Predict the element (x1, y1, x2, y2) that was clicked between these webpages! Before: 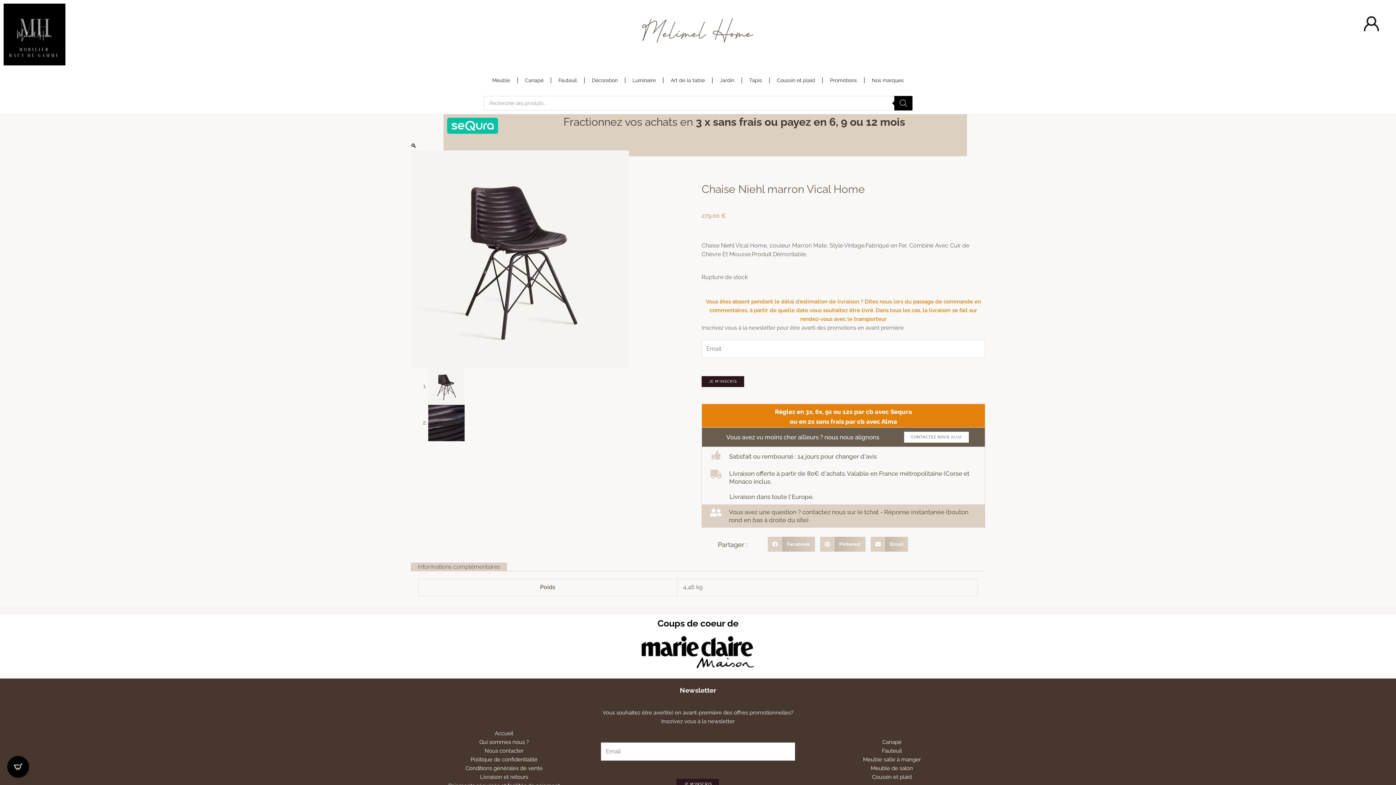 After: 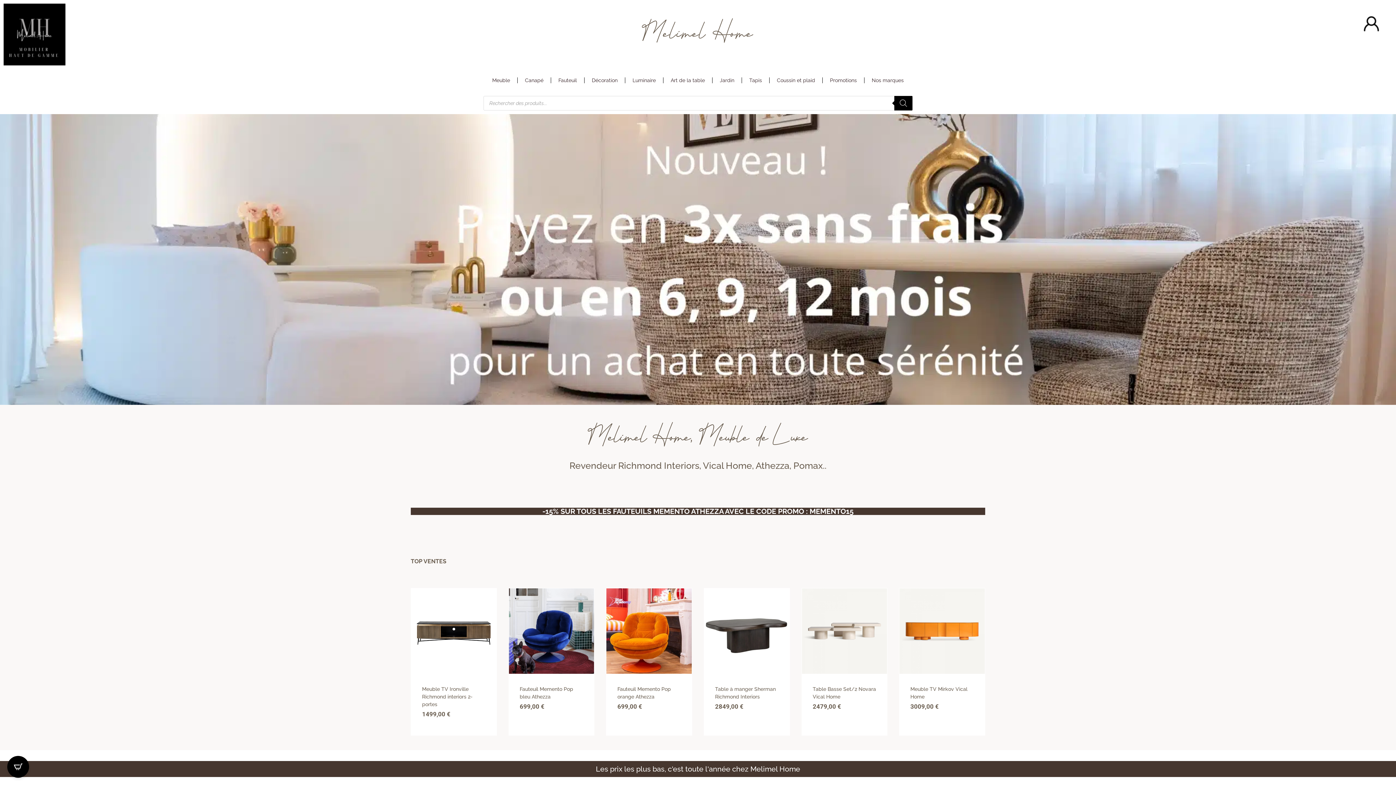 Action: label: Melimel Home bbox: (642, 15, 753, 45)